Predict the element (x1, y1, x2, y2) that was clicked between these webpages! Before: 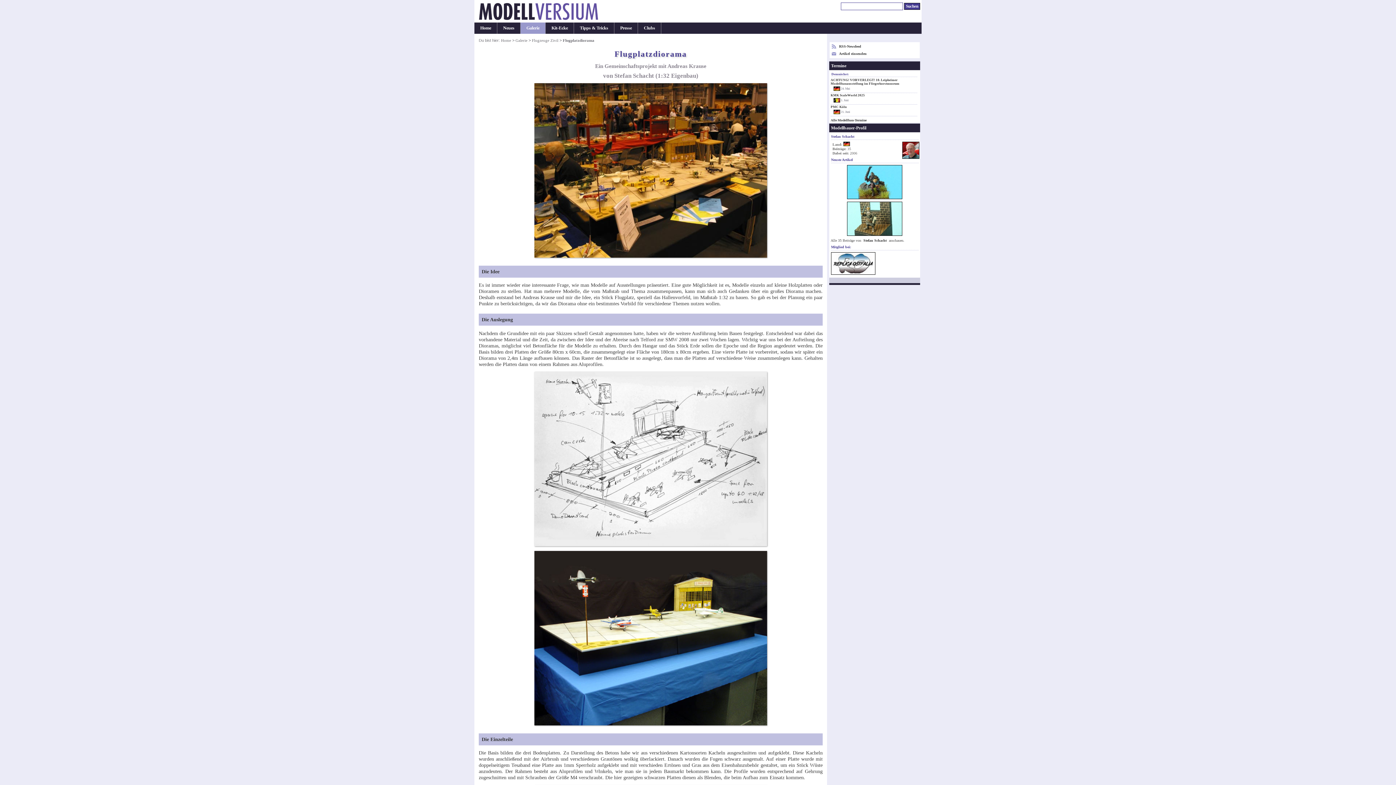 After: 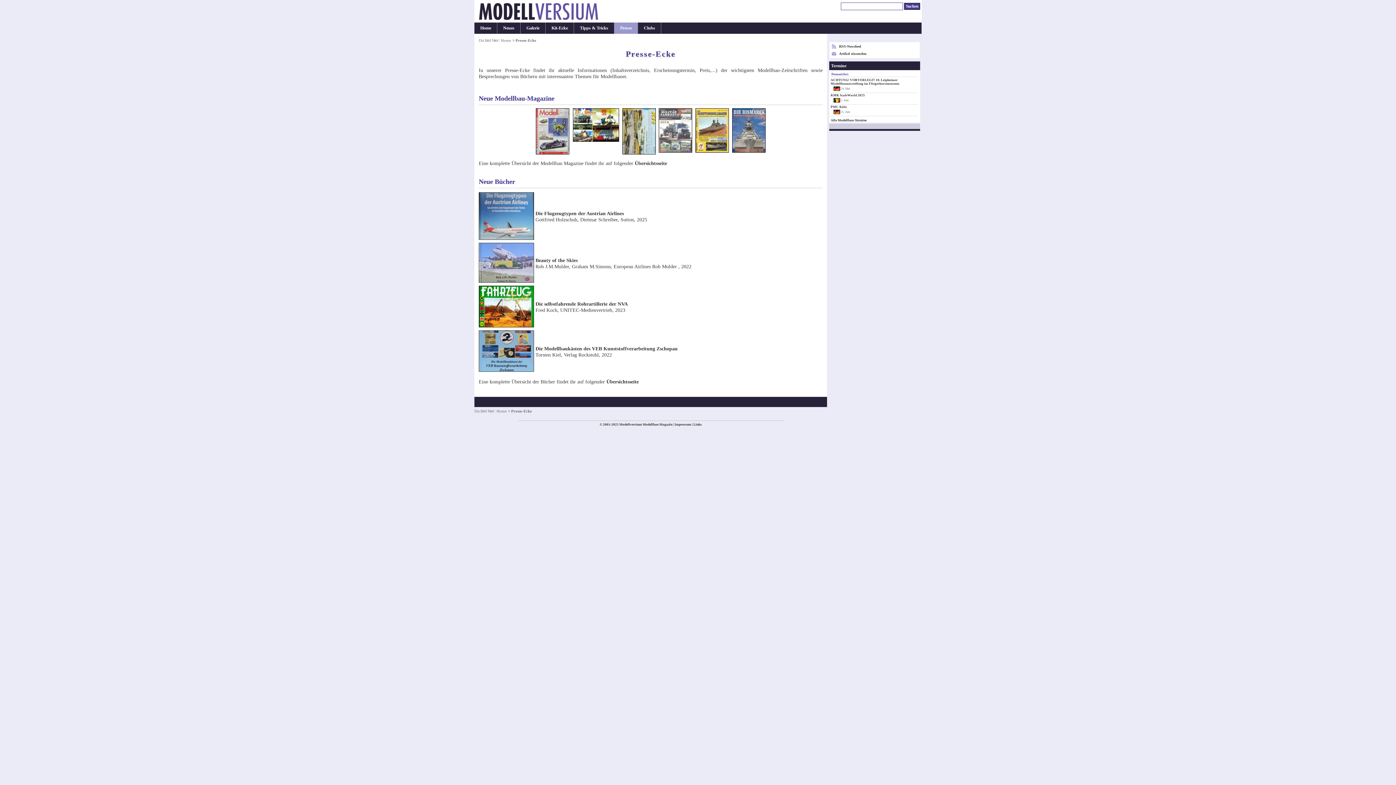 Action: label: Presse bbox: (614, 22, 637, 33)